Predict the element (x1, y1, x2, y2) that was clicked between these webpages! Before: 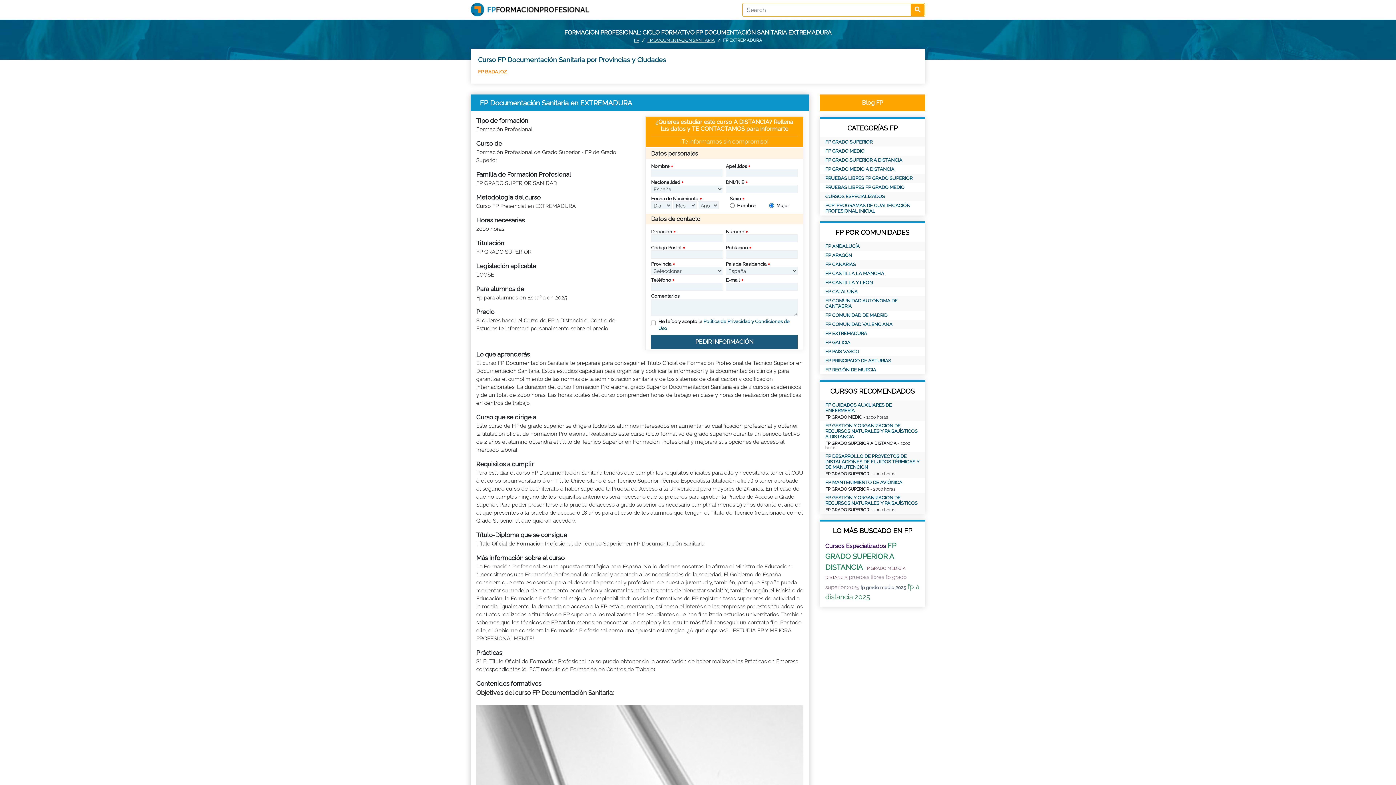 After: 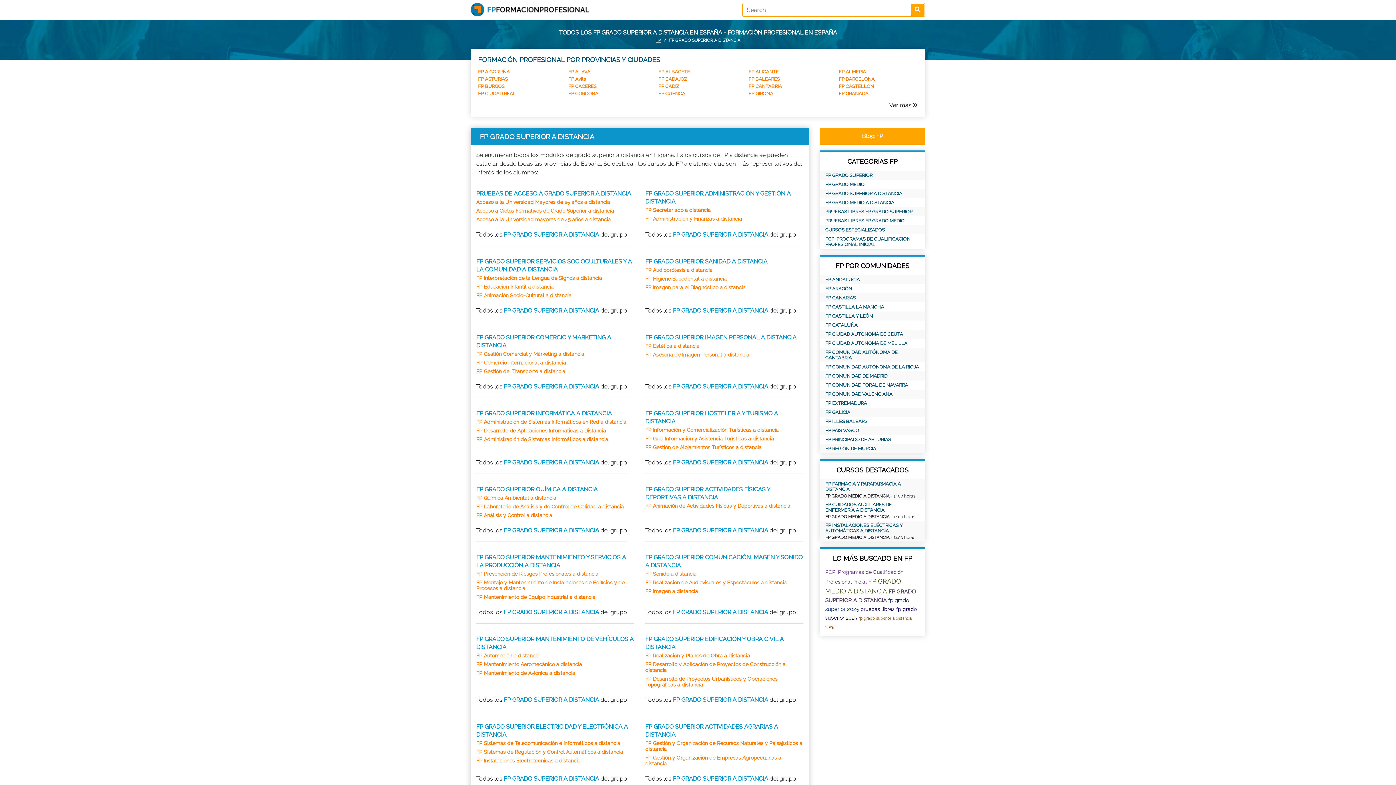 Action: label: FP GRADO SUPERIOR A DISTANCIA bbox: (825, 157, 920, 162)